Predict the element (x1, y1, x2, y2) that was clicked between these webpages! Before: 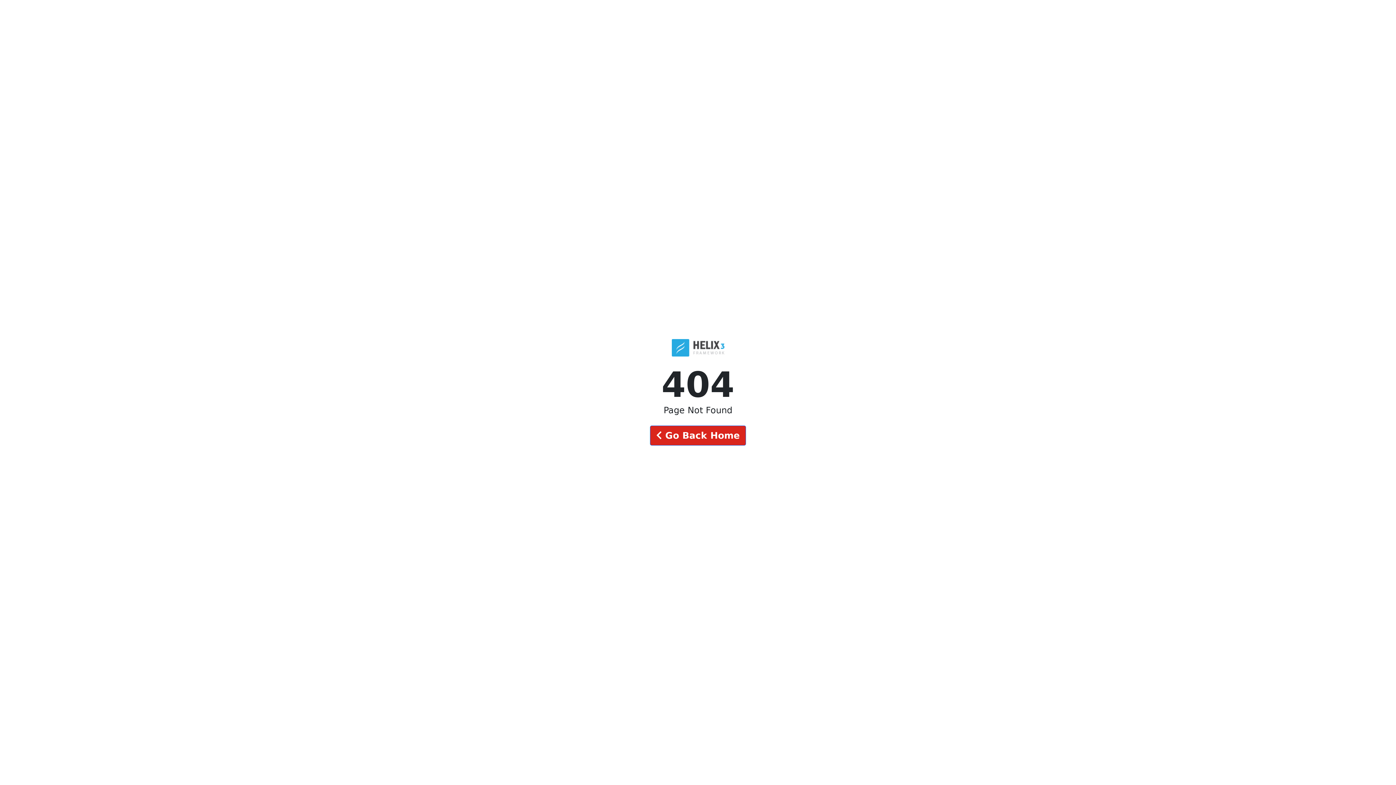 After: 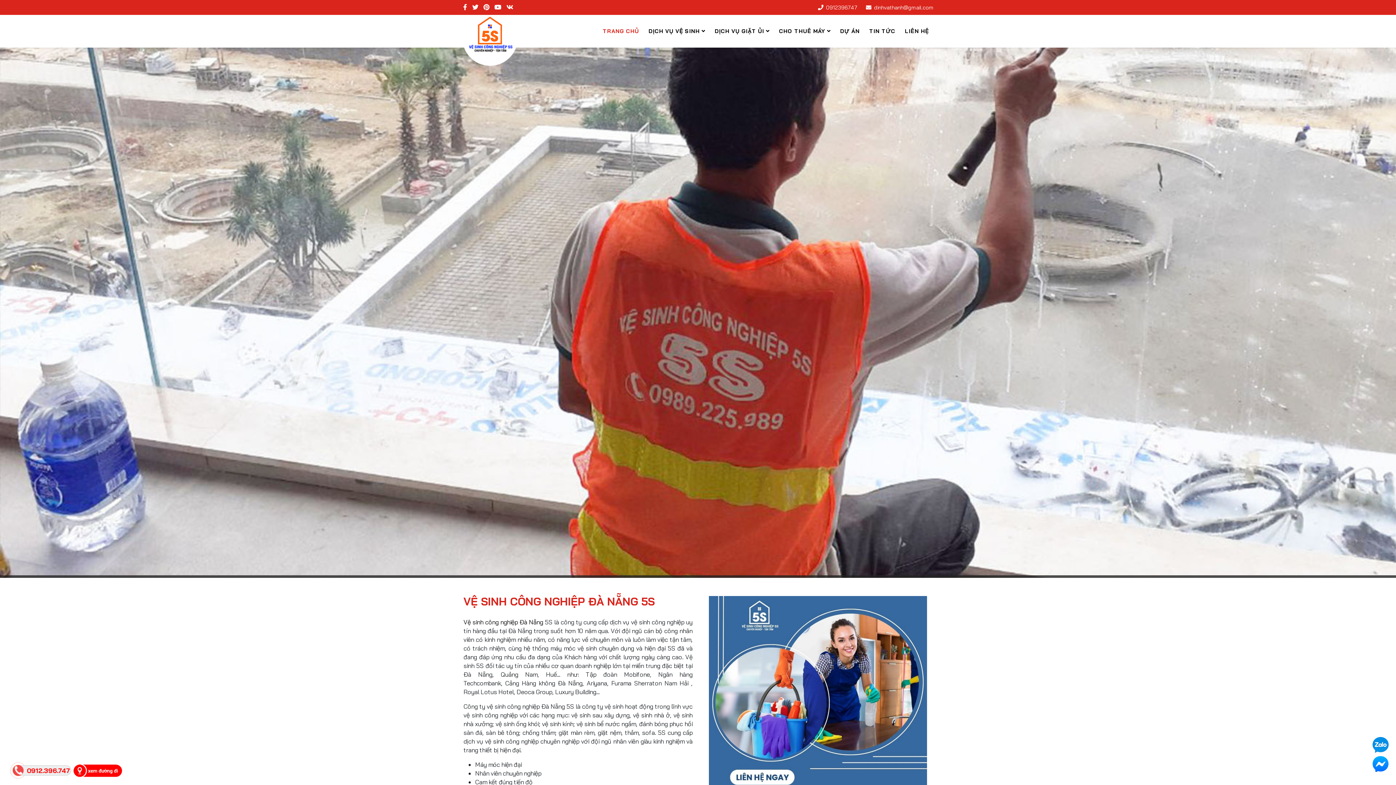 Action: label:  Go Back Home bbox: (650, 425, 746, 445)